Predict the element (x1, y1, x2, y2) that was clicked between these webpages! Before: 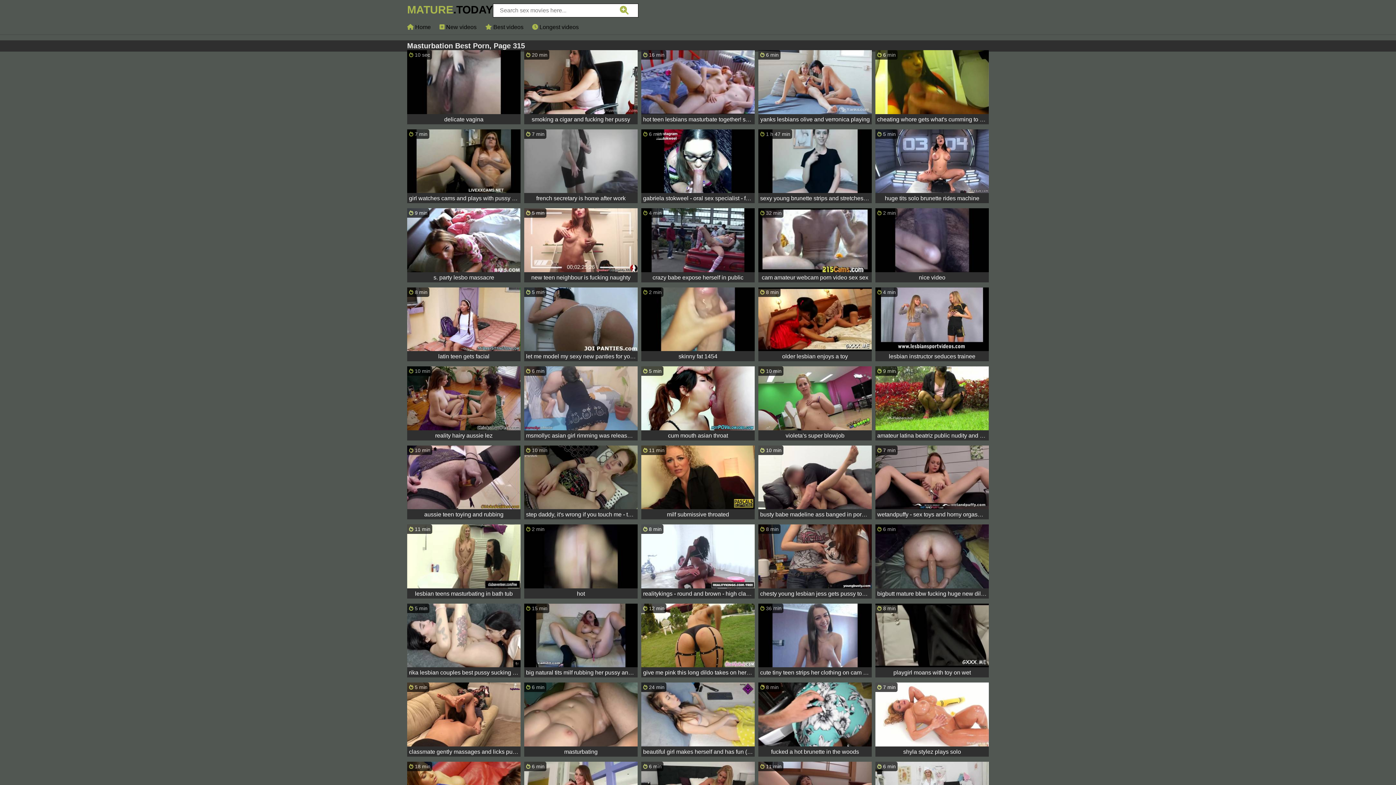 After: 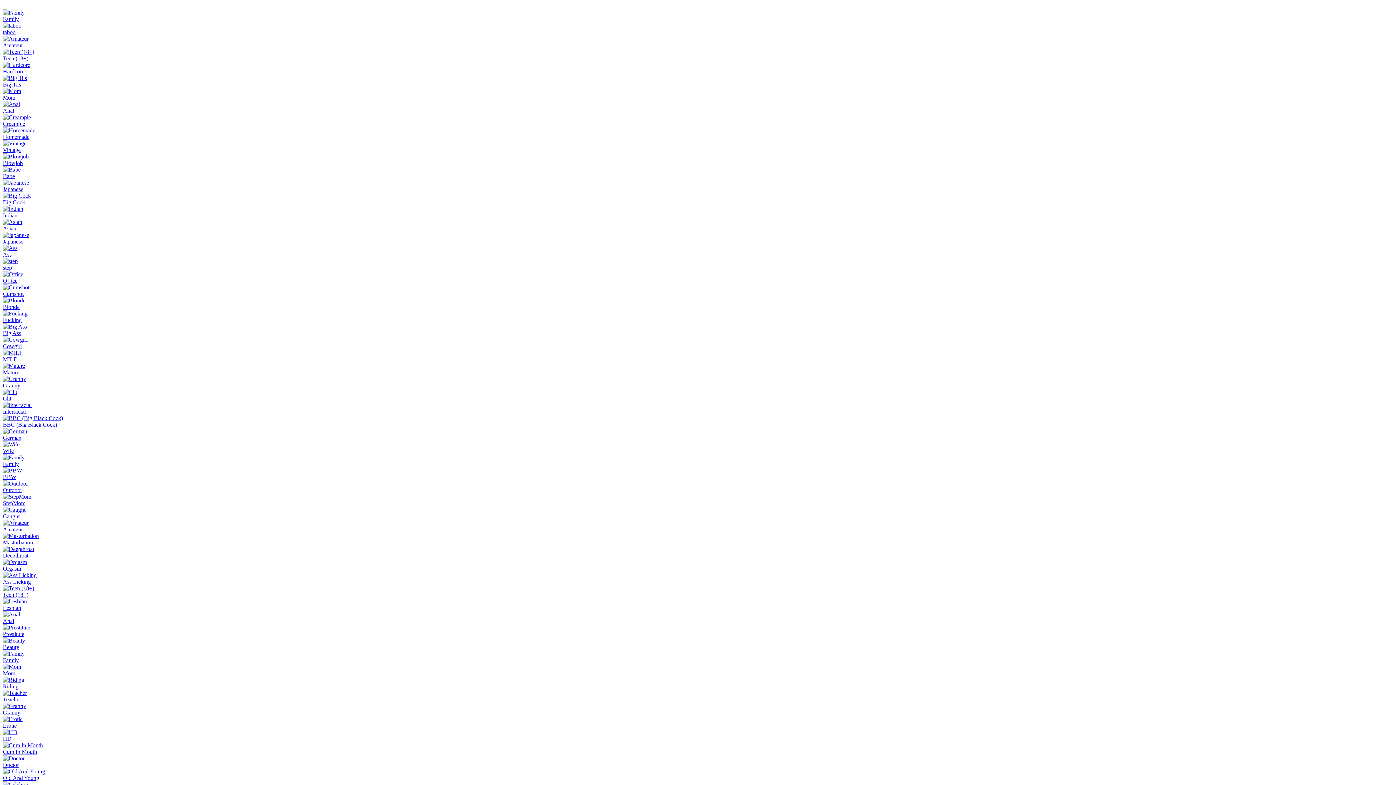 Action: bbox: (407, 445, 520, 521) label:  10 min
aussie teen toying and rubbing